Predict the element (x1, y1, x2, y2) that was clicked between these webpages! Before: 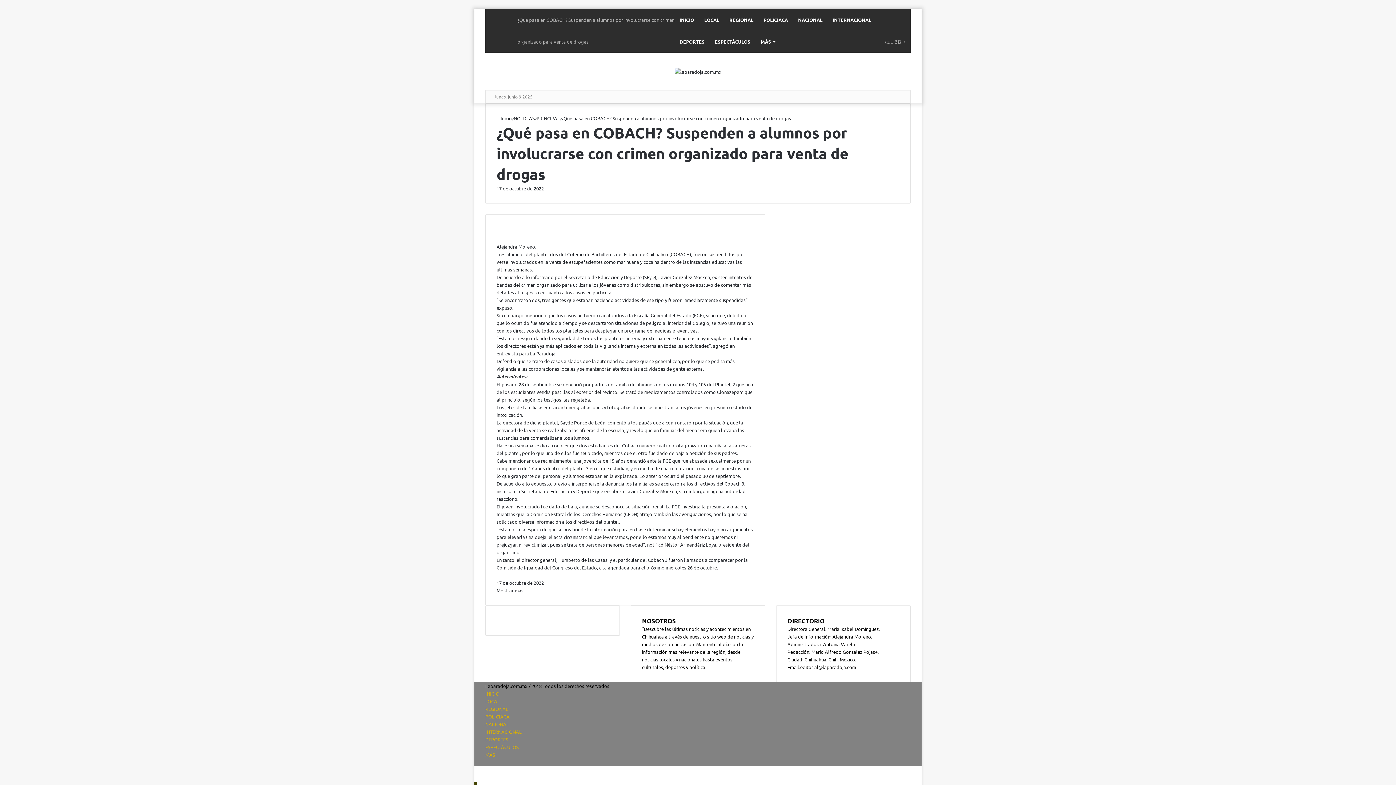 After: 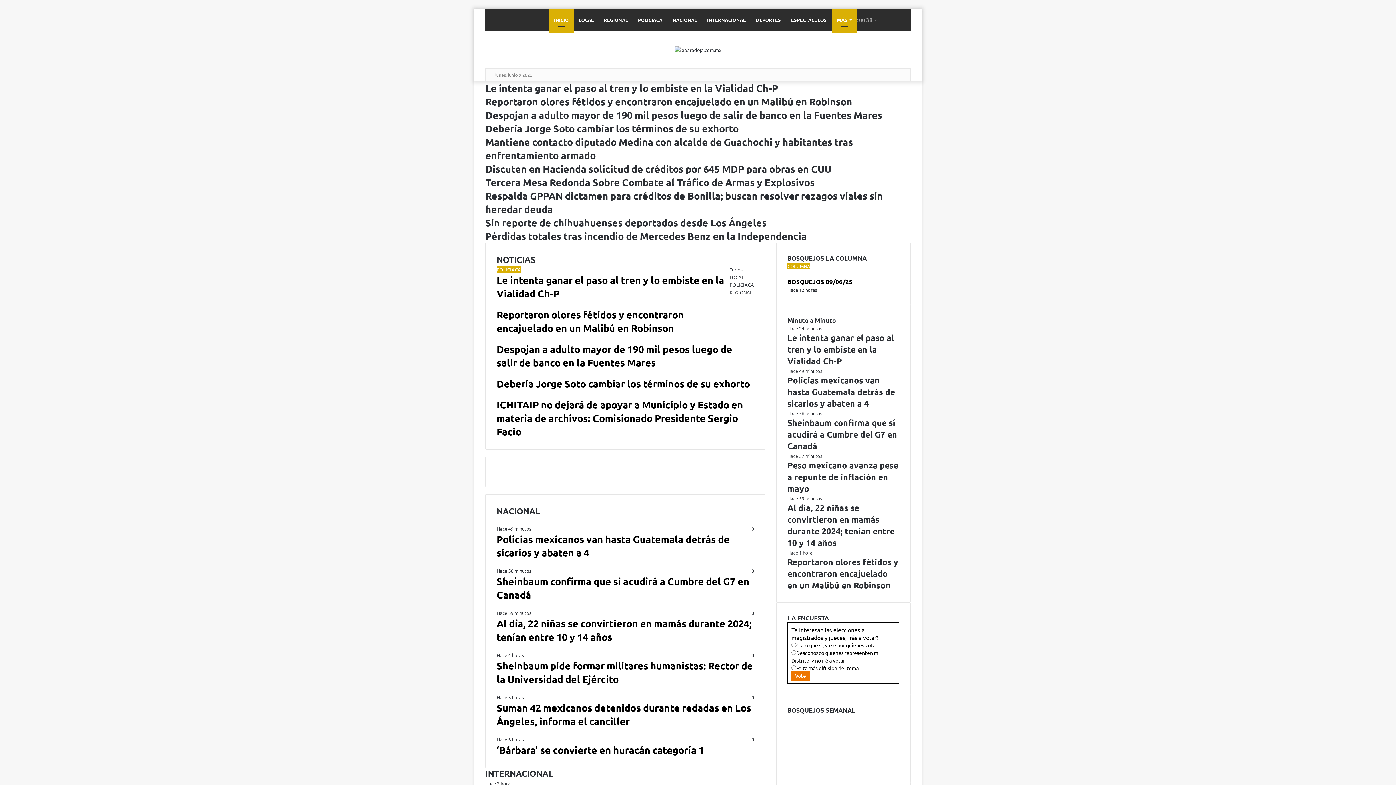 Action: bbox: (496, 115, 512, 121) label:  Inicio